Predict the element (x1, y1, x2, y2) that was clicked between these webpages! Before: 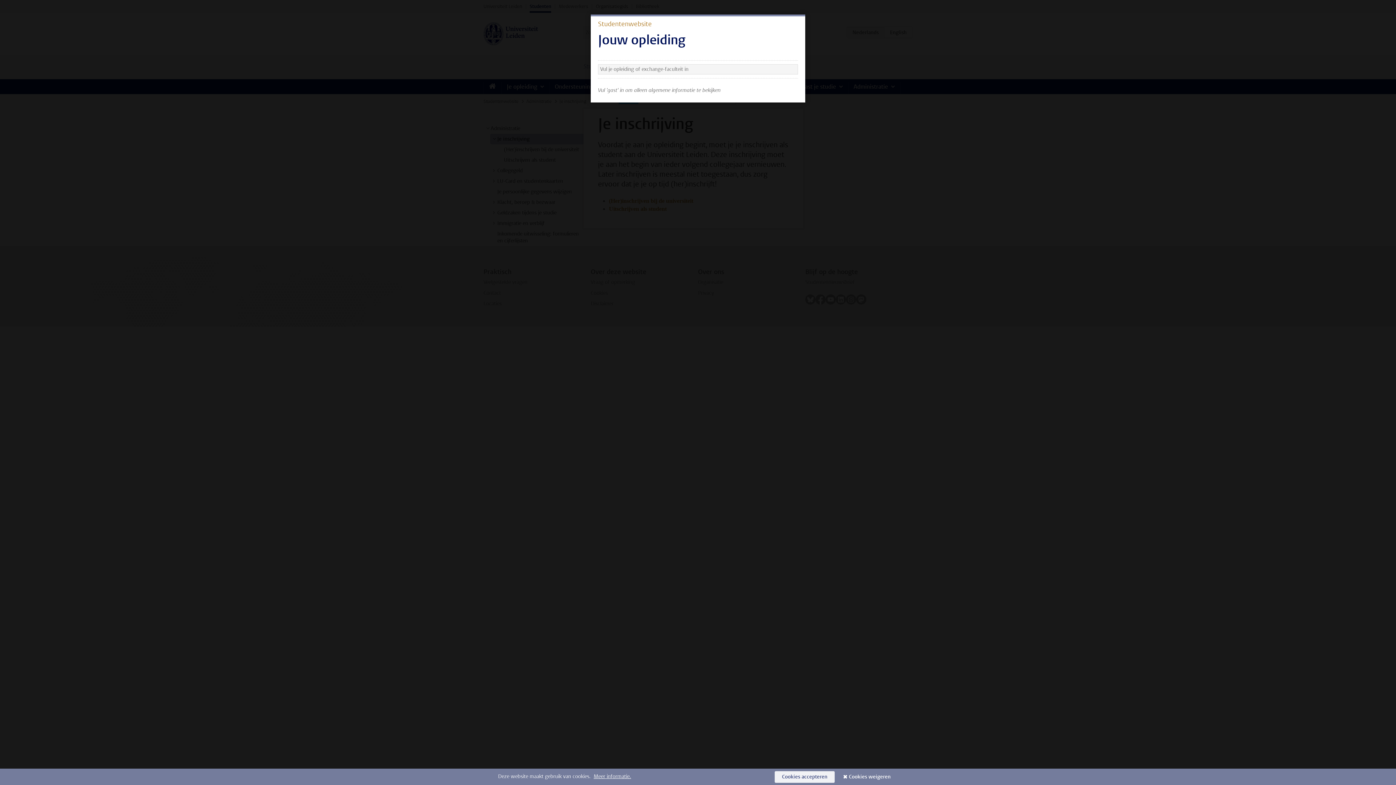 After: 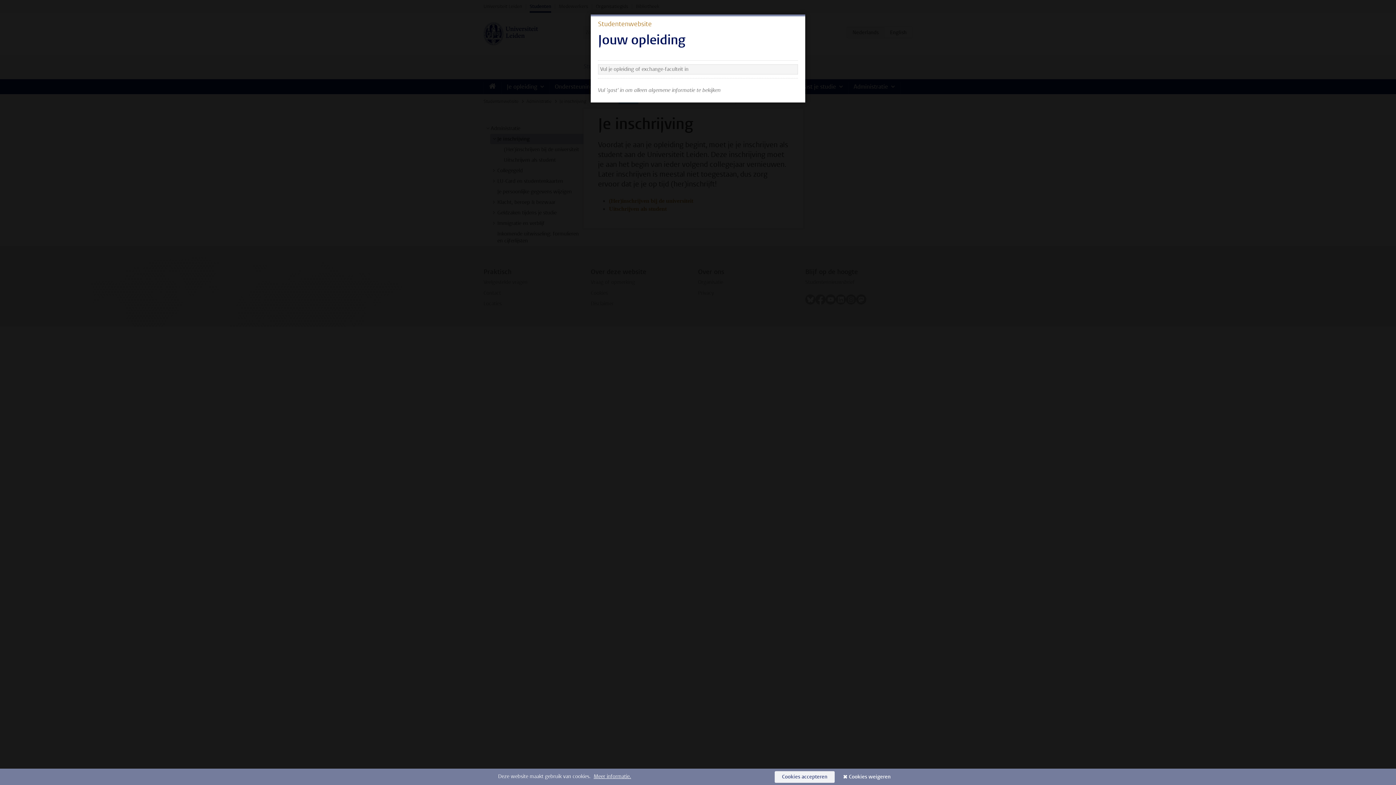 Action: bbox: (774, 771, 834, 783) label: Cookies accepteren